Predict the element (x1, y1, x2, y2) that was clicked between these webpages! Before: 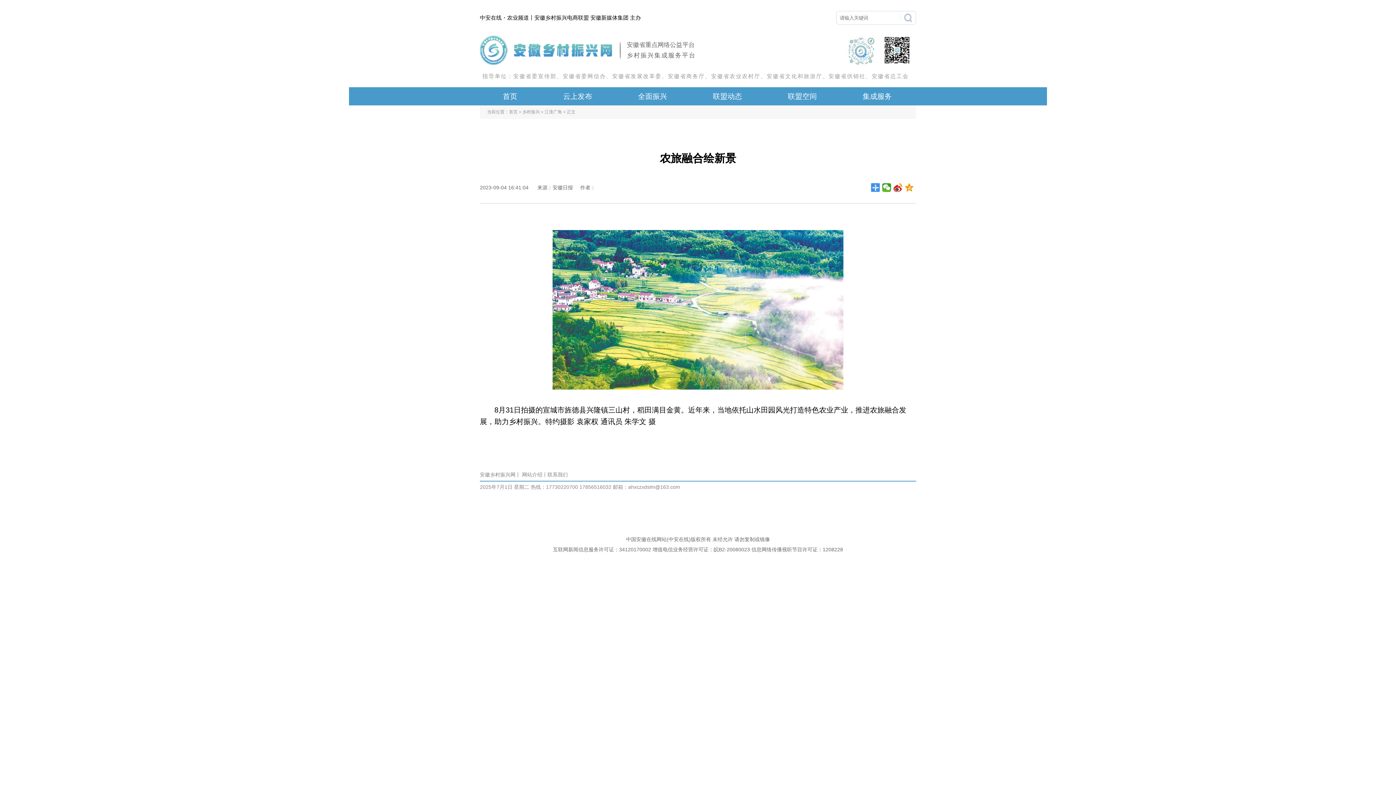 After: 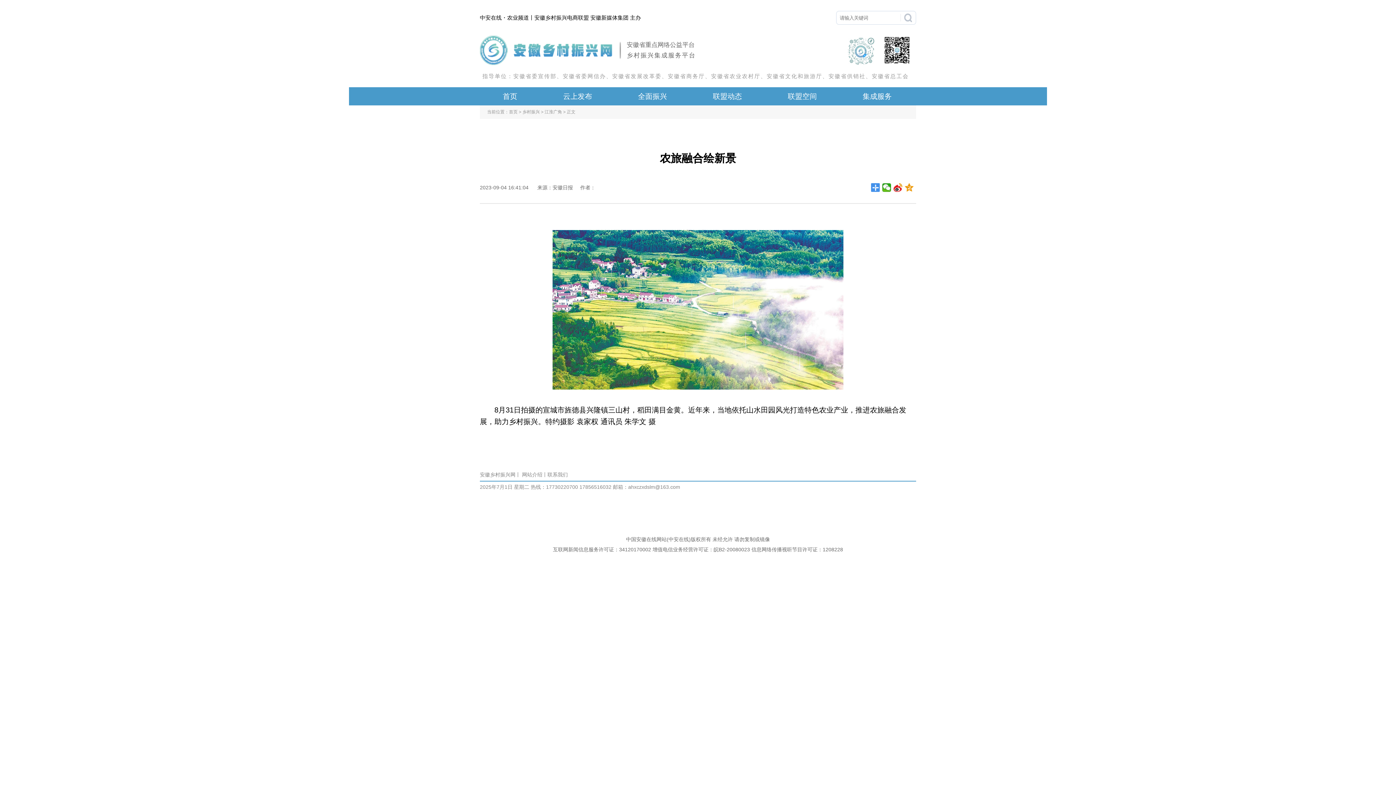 Action: label: 正文 bbox: (566, 109, 575, 114)